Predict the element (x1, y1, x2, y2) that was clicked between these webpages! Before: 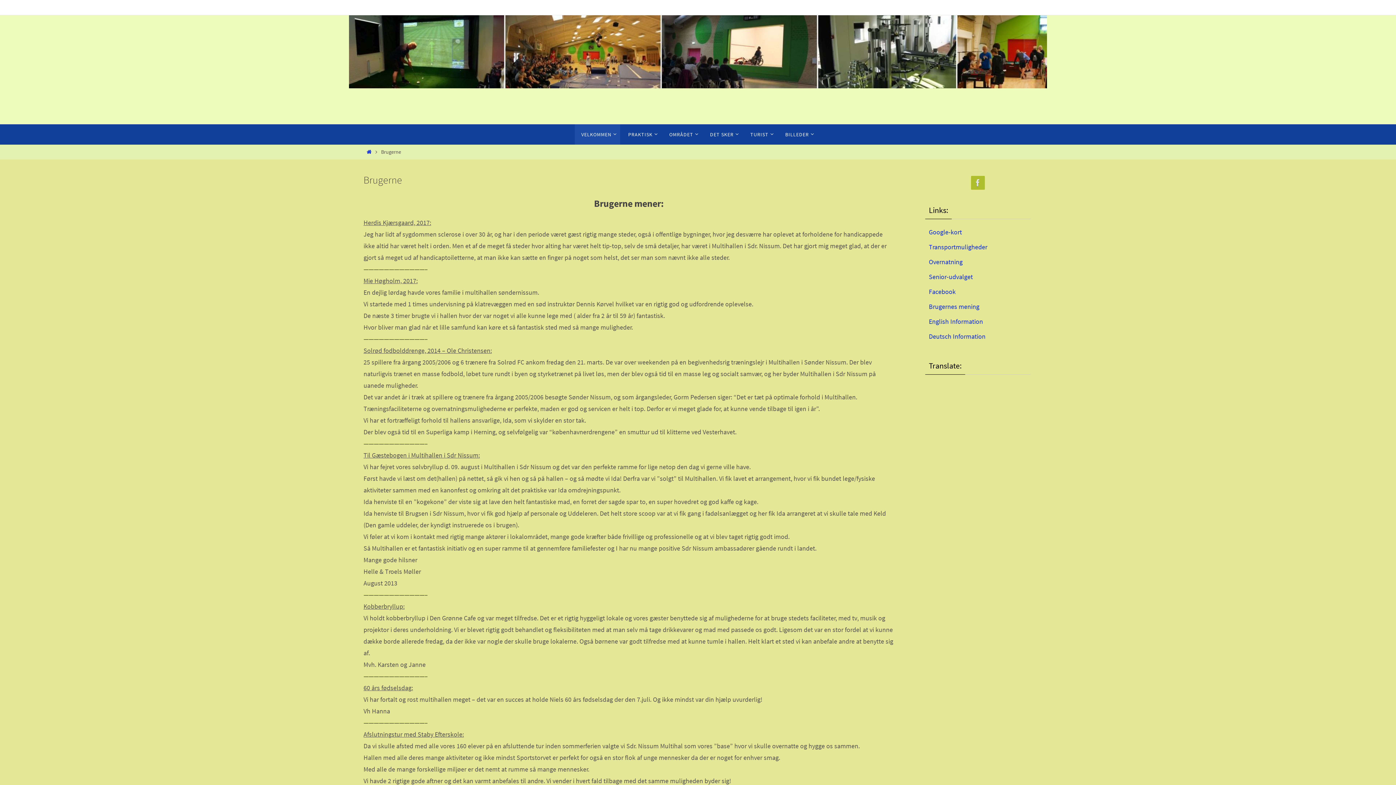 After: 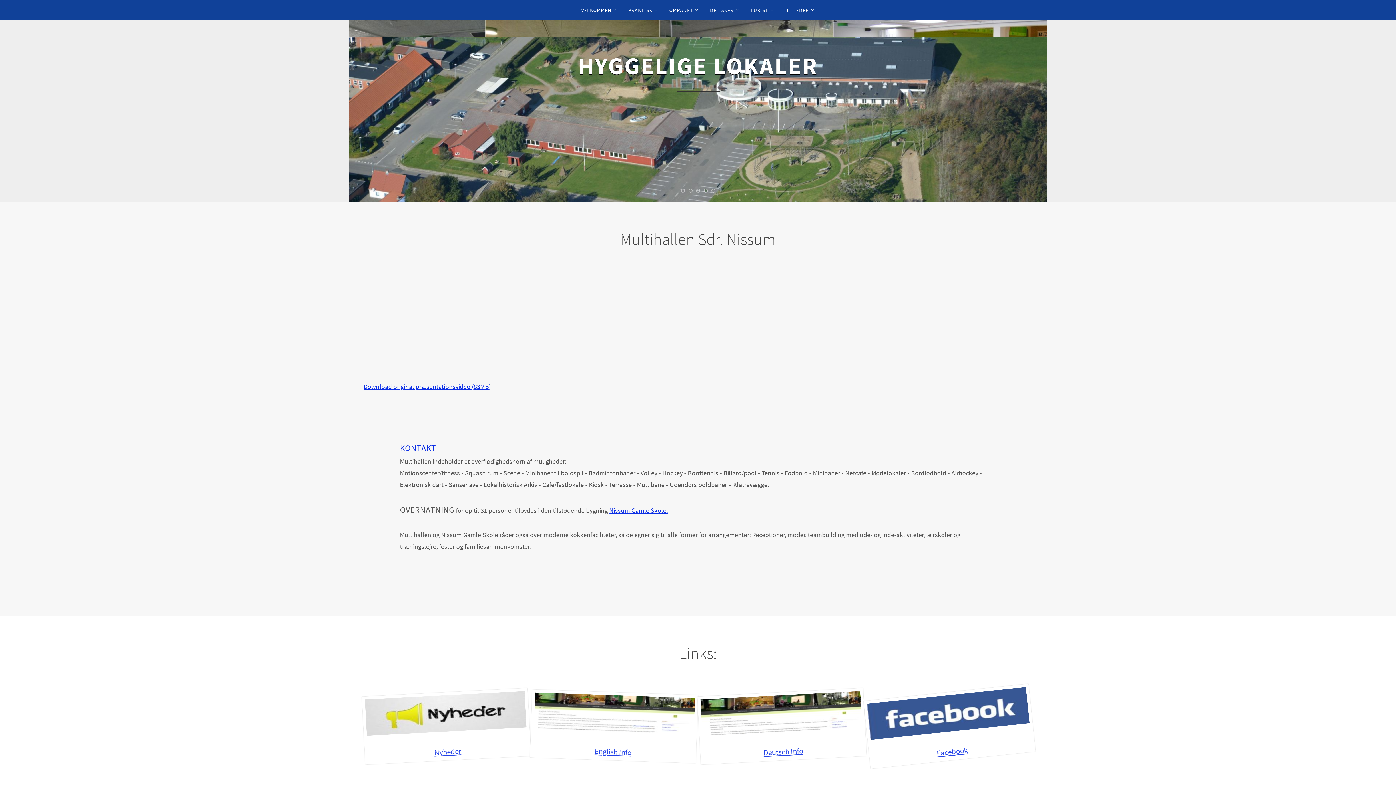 Action: bbox: (365, 148, 372, 155) label: Home